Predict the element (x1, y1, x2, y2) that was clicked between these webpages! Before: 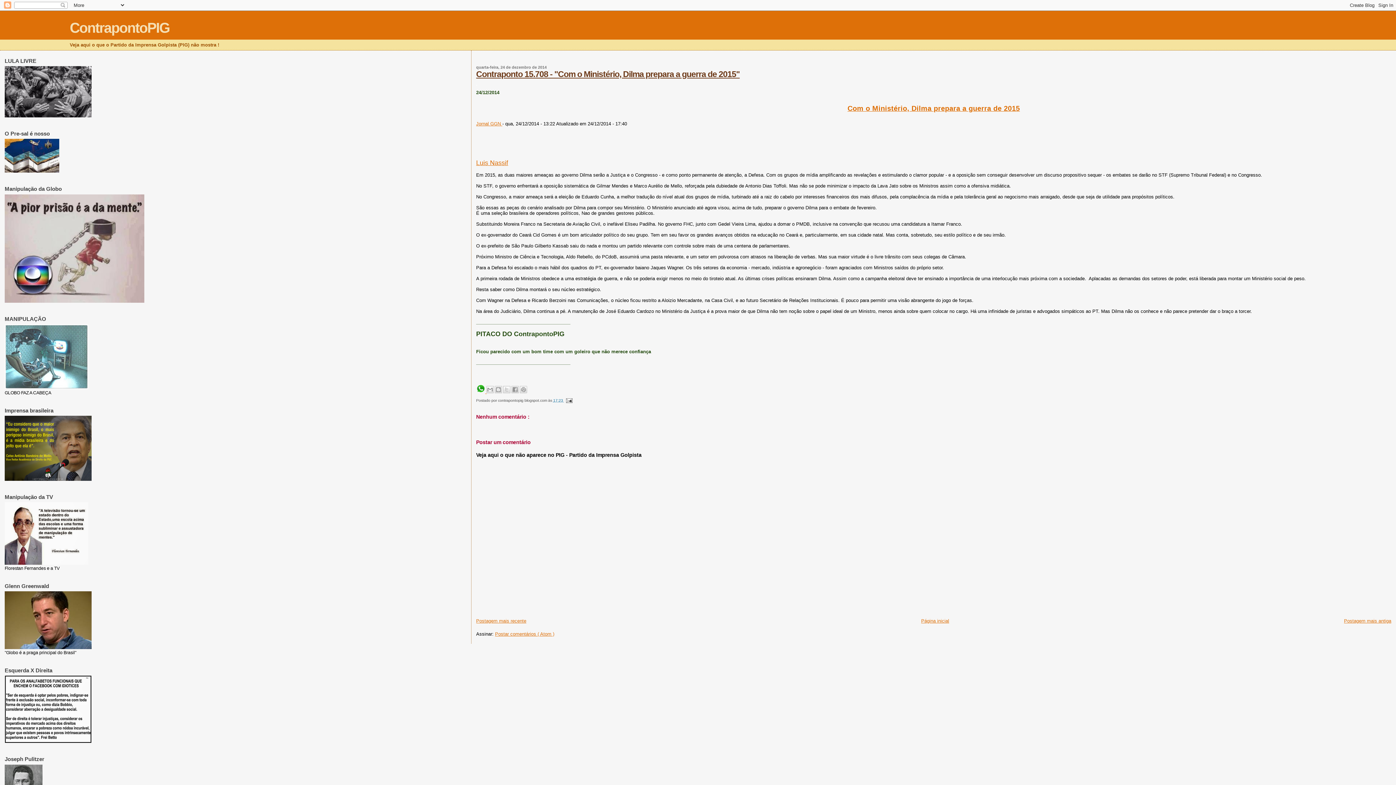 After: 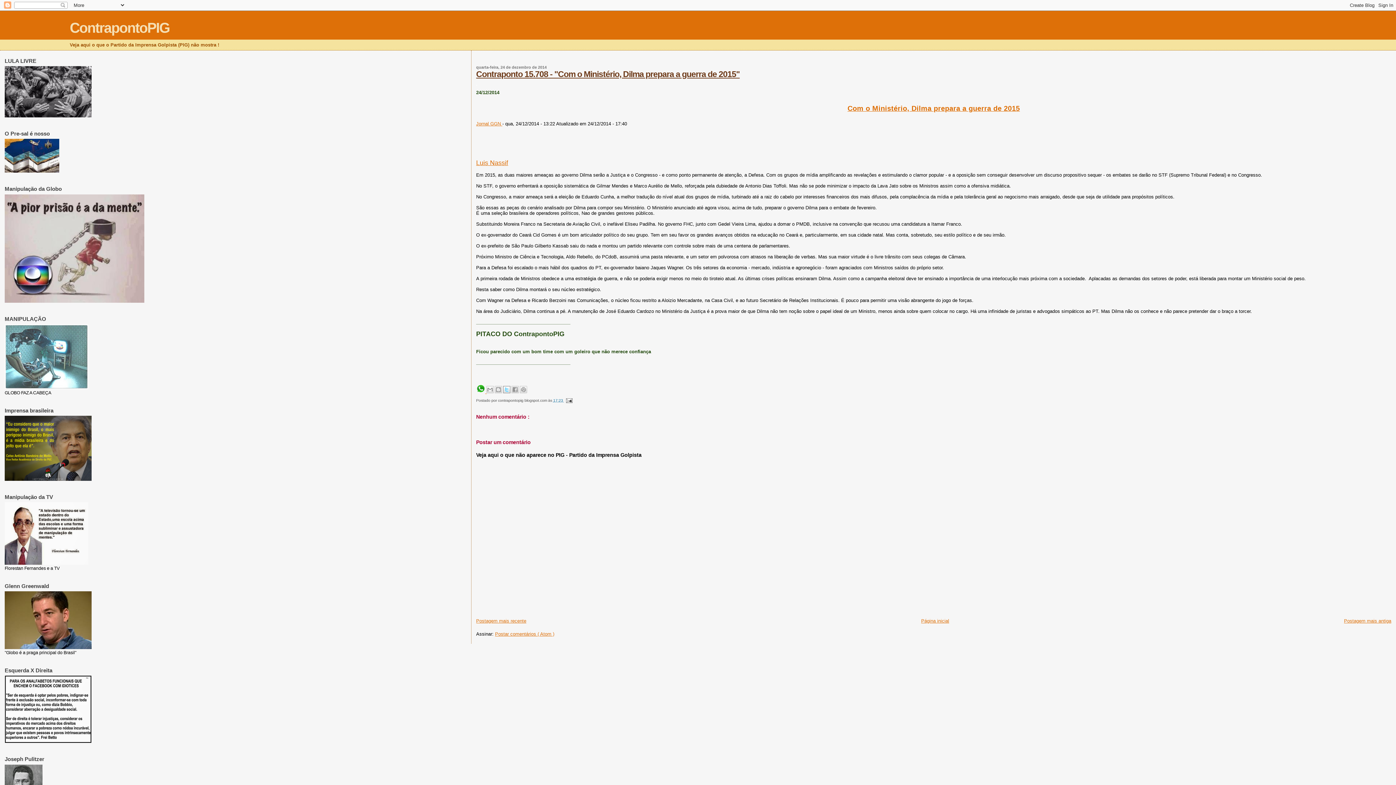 Action: label: Compartilhar no X bbox: (503, 386, 510, 393)